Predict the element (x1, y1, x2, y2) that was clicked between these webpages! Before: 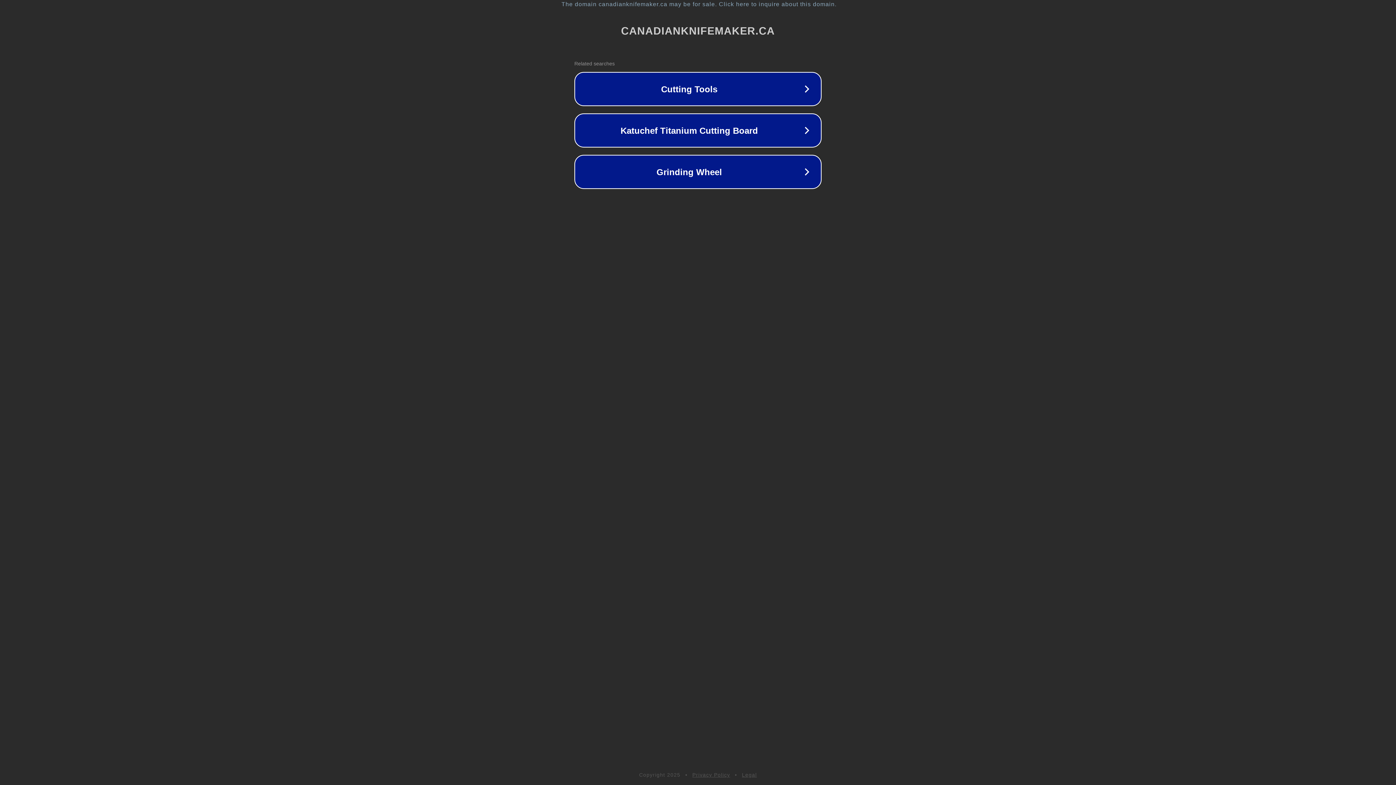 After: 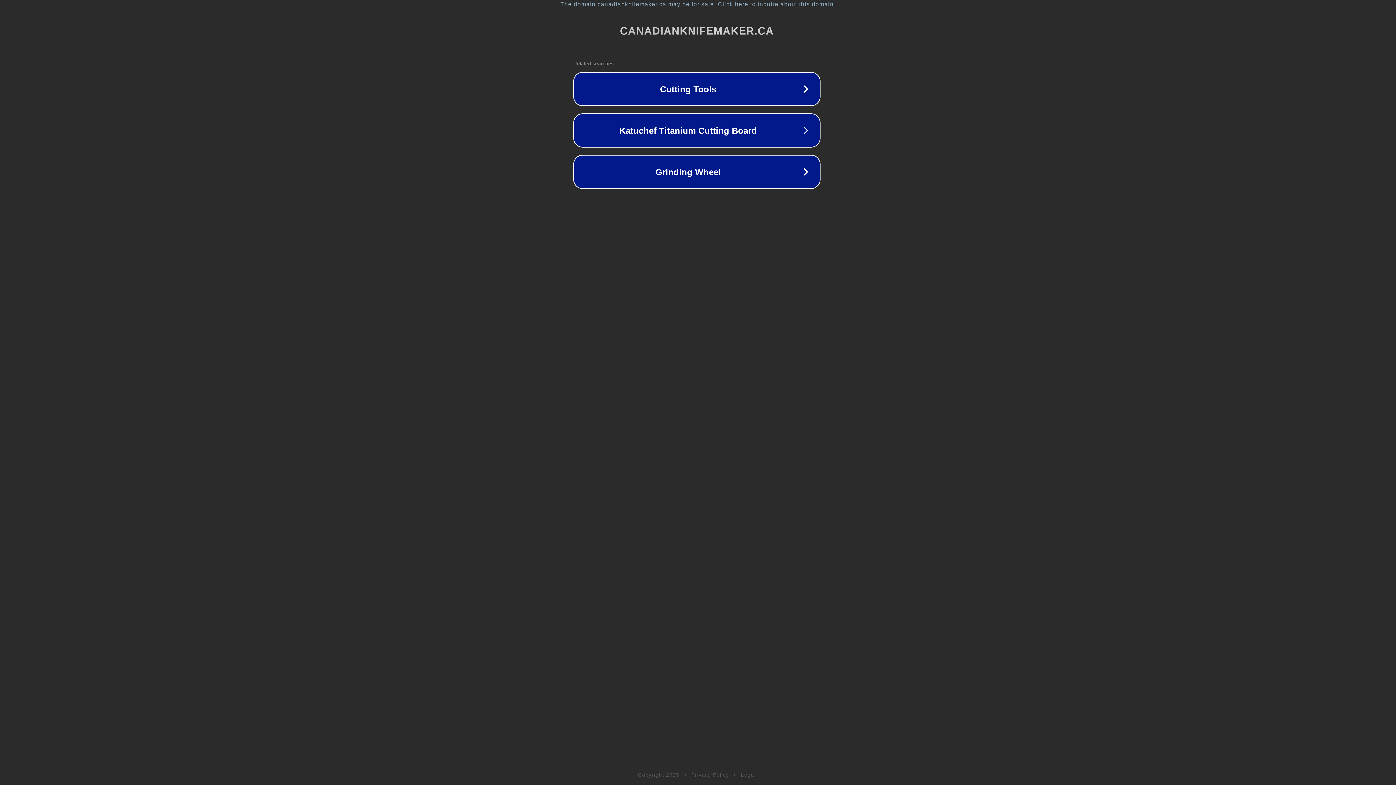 Action: label: The domain canadianknifemaker.ca may be for sale. Click here to inquire about this domain. bbox: (1, 1, 1397, 7)